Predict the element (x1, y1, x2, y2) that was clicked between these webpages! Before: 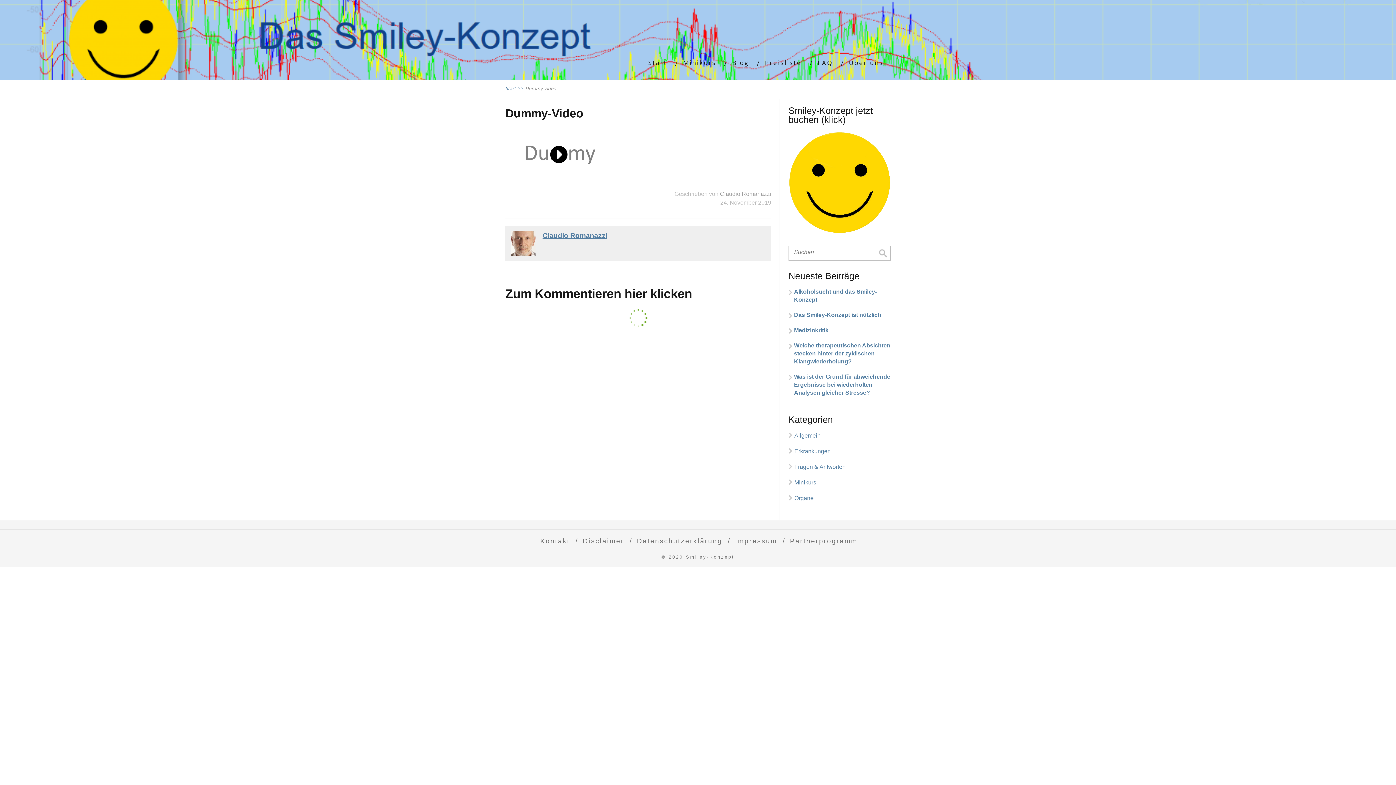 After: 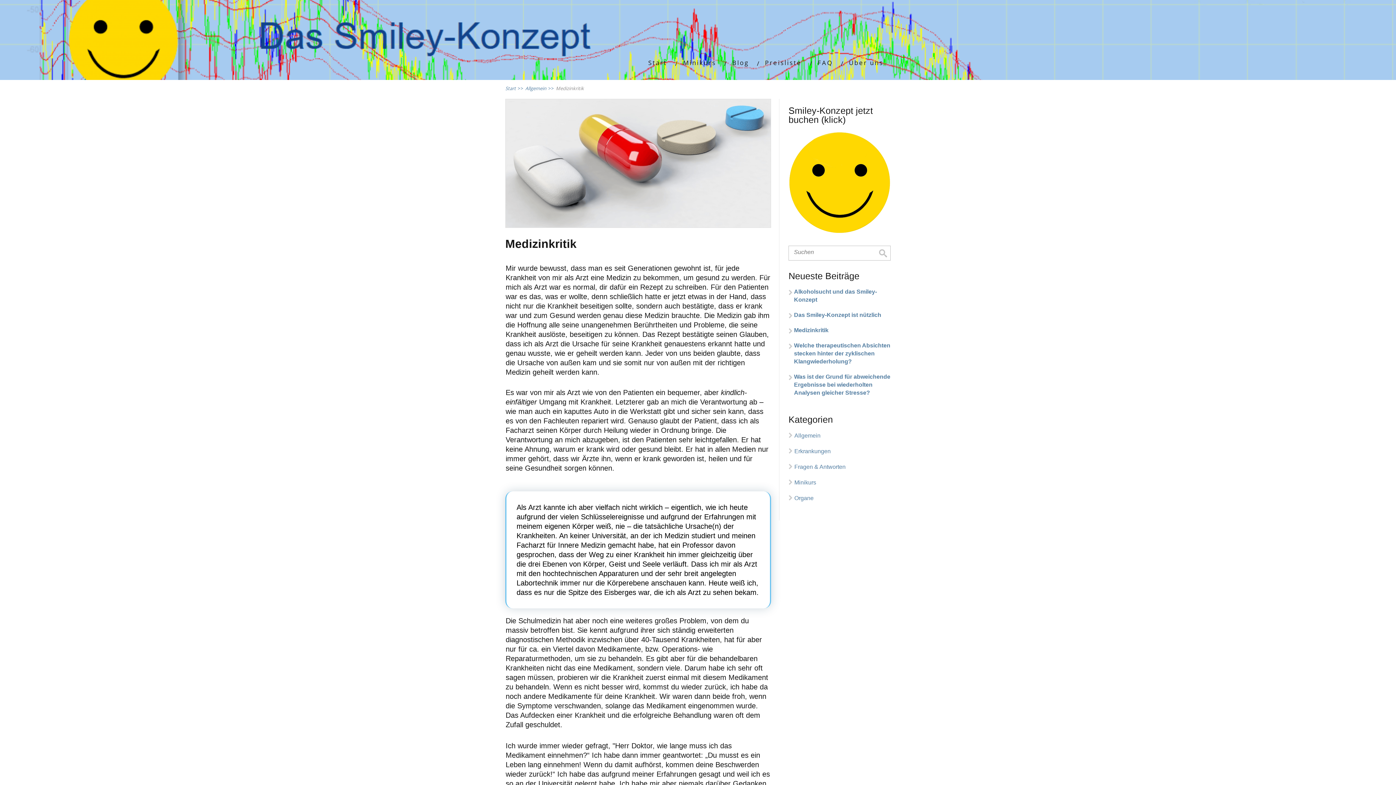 Action: bbox: (788, 326, 890, 334) label: Medizinkritik